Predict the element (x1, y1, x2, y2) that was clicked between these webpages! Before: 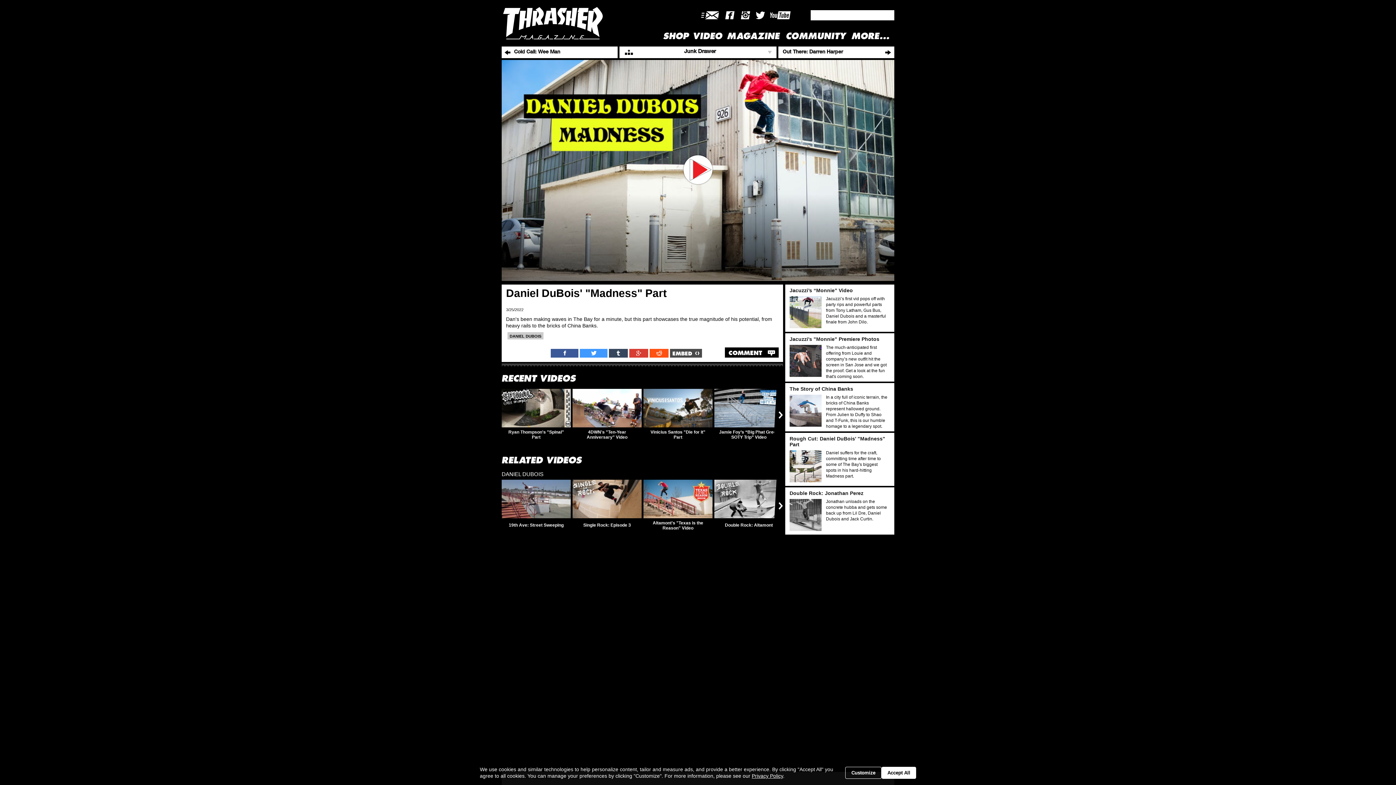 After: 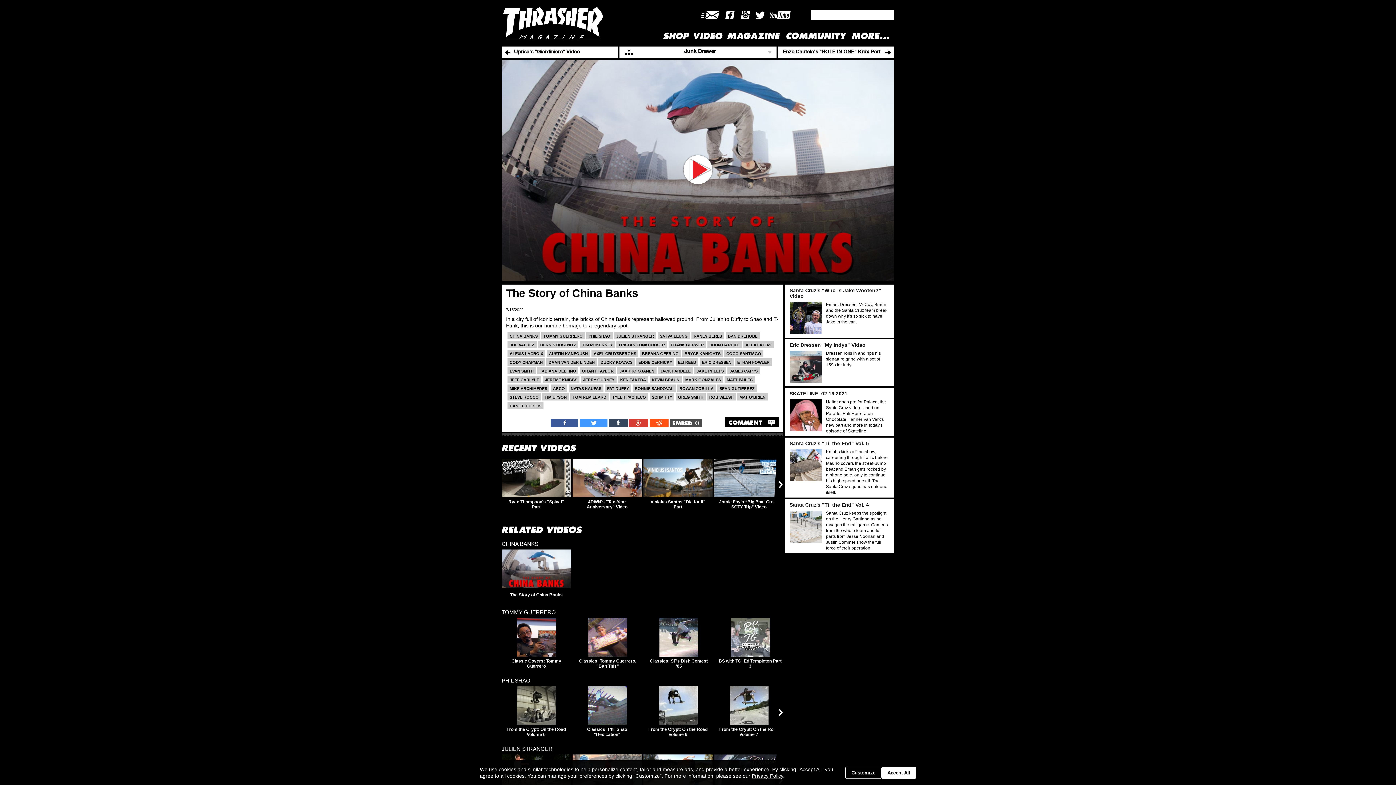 Action: bbox: (789, 427, 821, 459)